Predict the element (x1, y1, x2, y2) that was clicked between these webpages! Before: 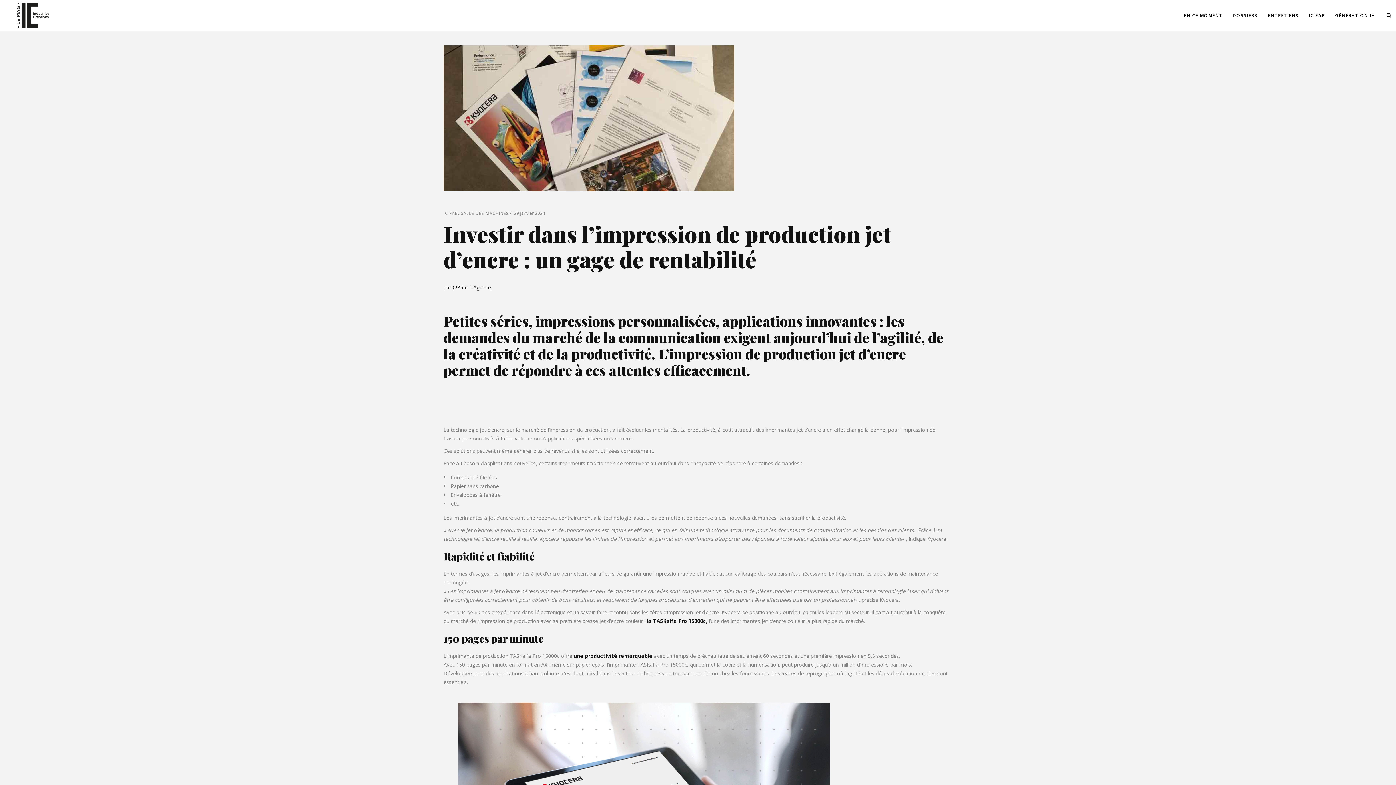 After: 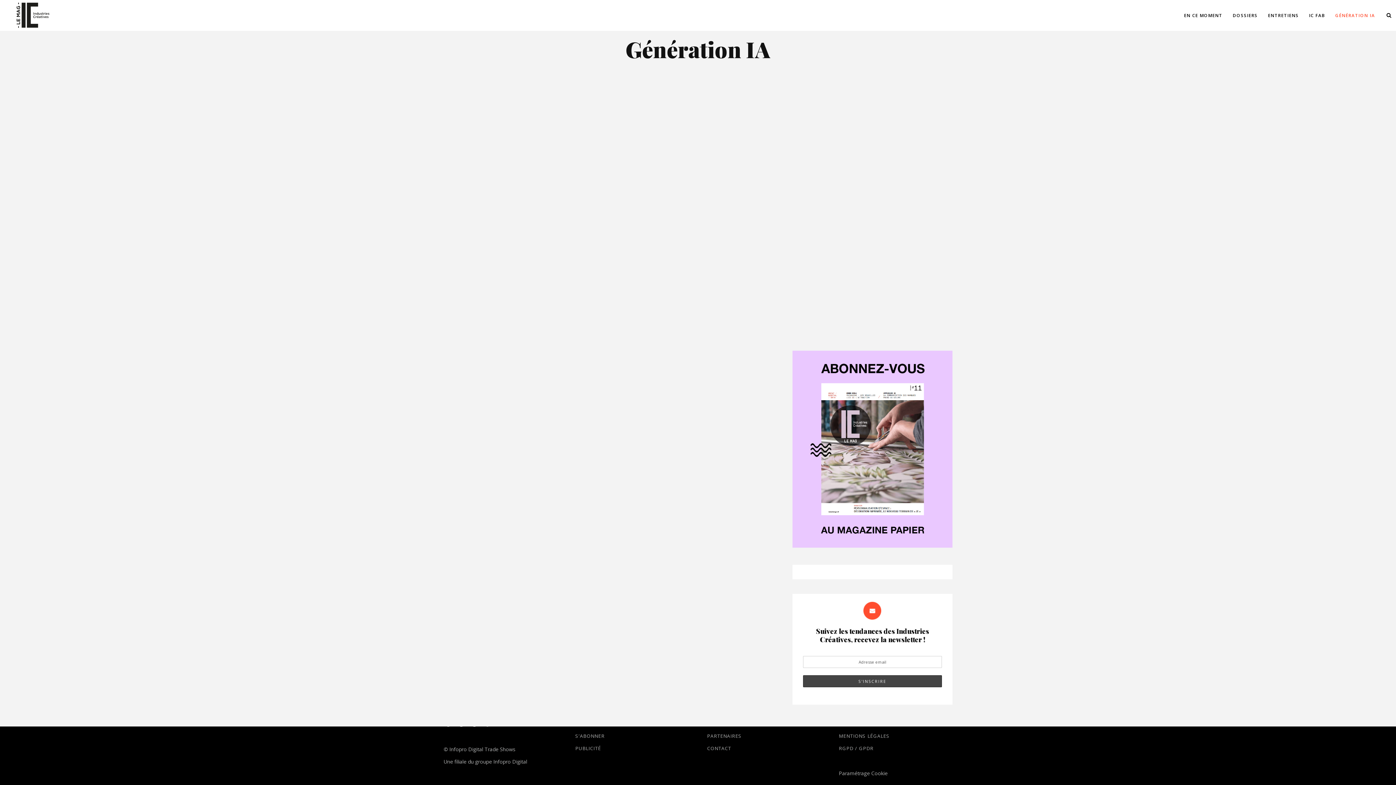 Action: bbox: (1330, 0, 1380, 30) label: GÉNÉRATION IA